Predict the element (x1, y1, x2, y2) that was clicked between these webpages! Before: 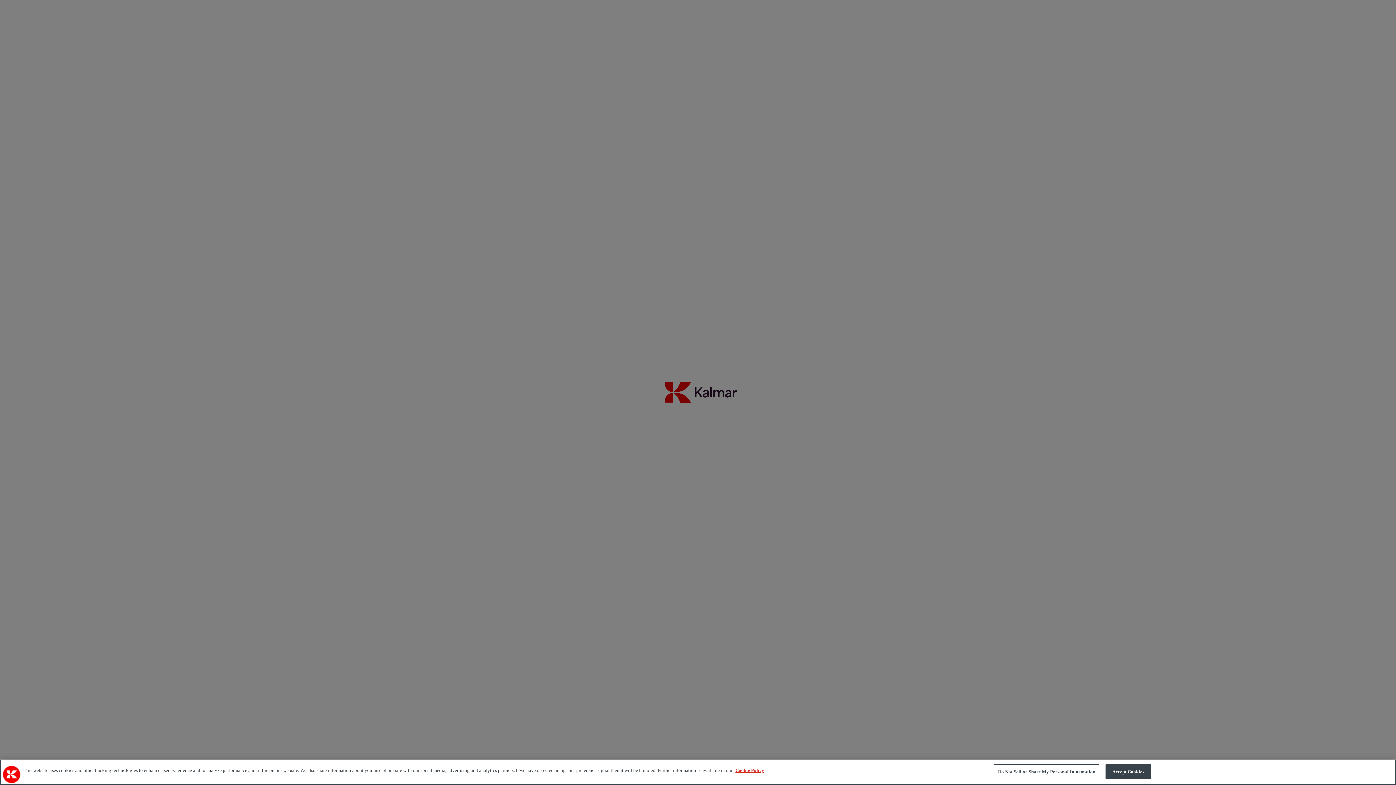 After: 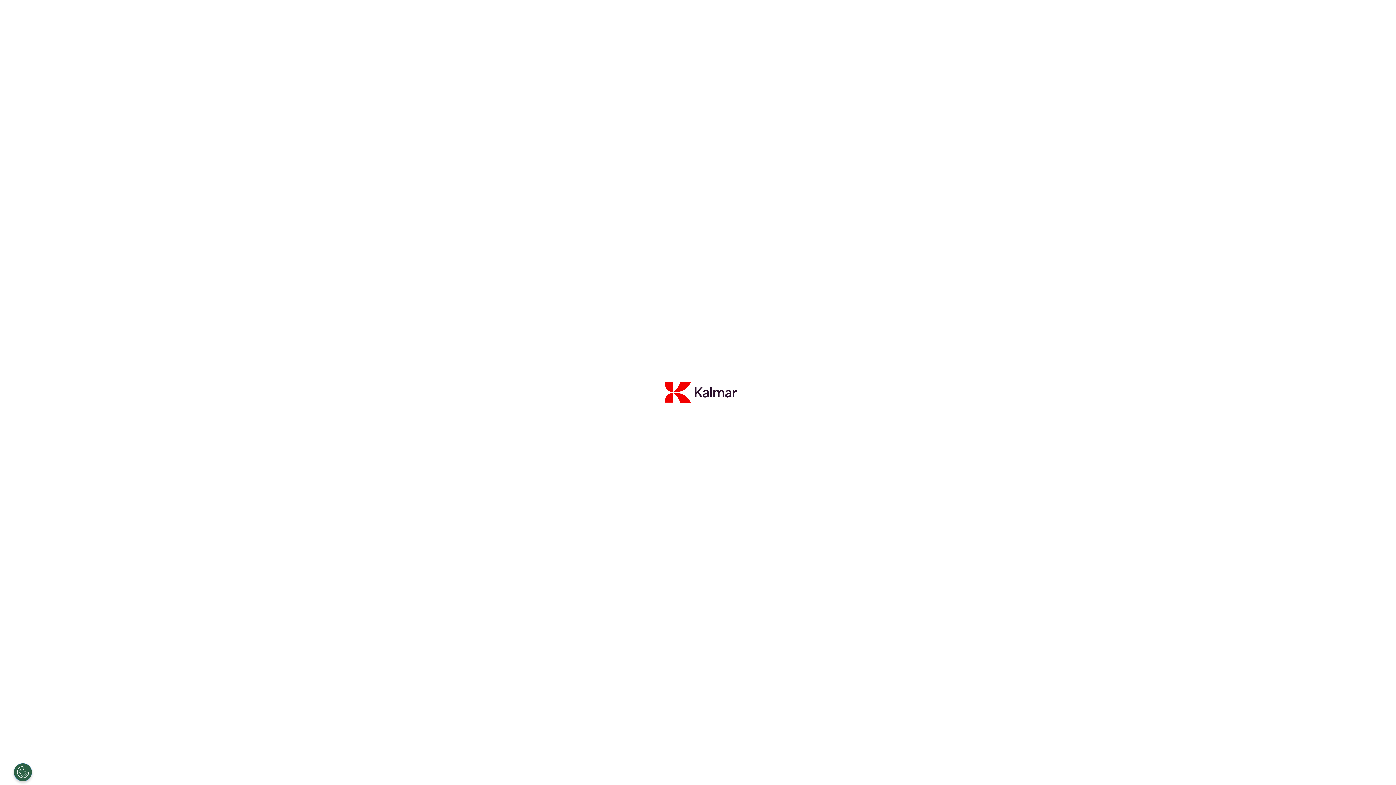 Action: label: Accept Cookies bbox: (1105, 764, 1151, 779)